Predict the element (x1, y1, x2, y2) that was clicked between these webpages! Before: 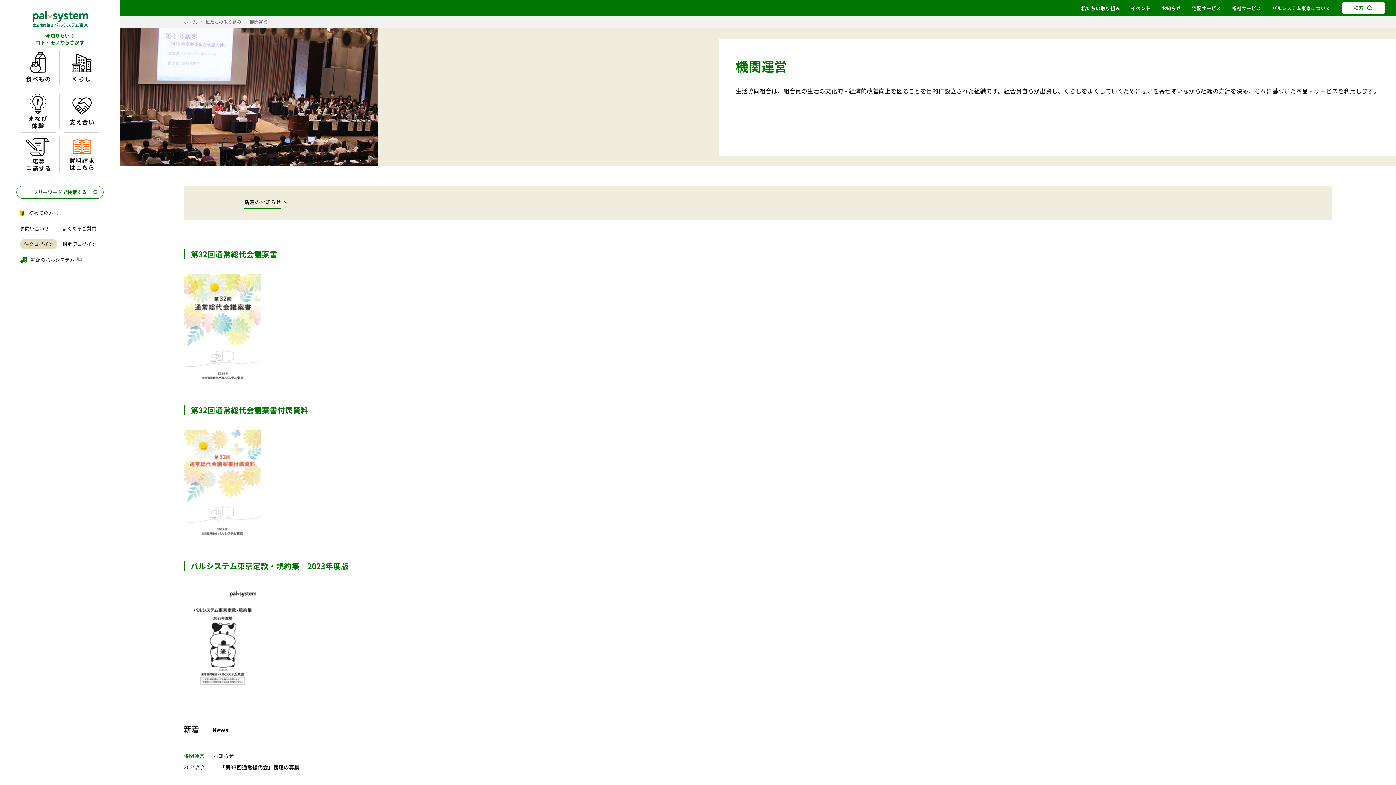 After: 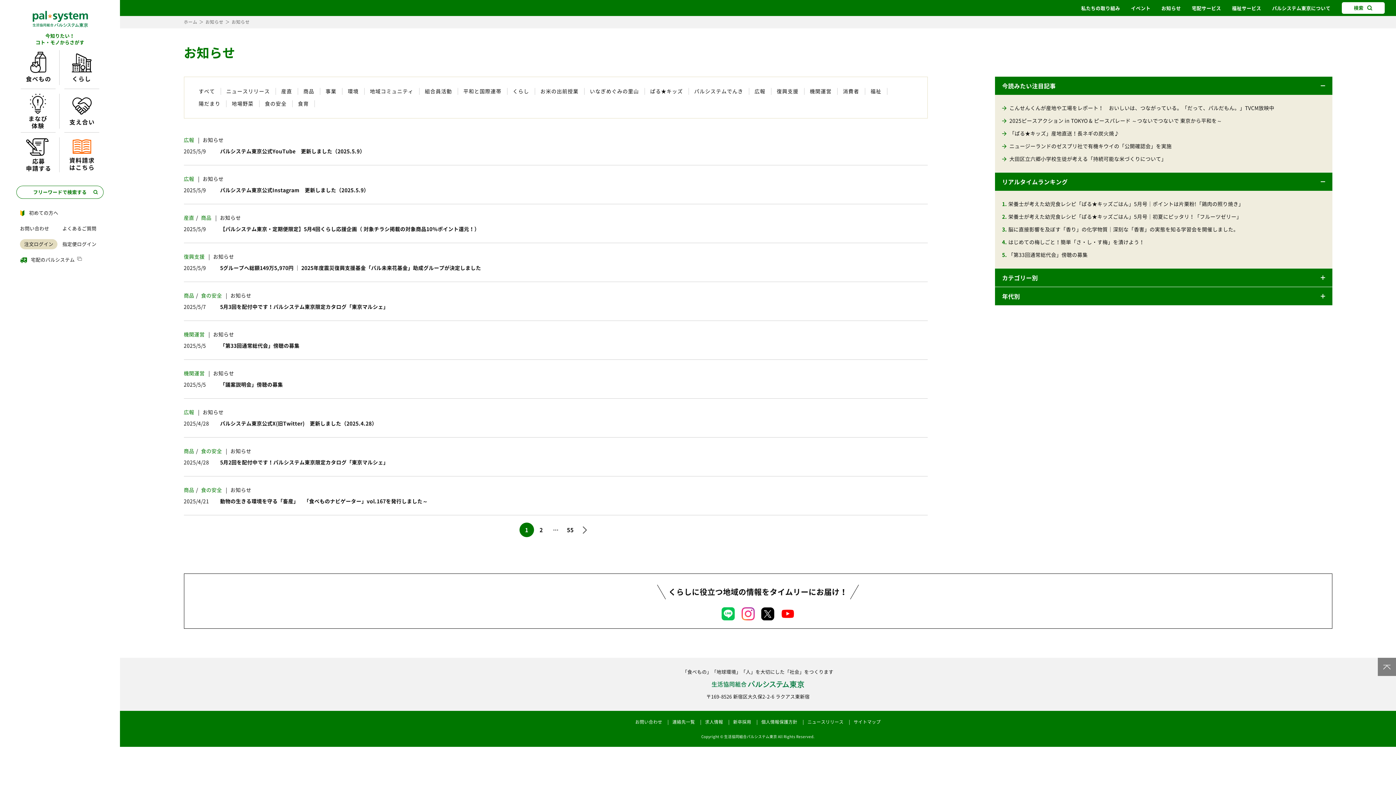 Action: label: お知らせ bbox: (213, 752, 234, 760)